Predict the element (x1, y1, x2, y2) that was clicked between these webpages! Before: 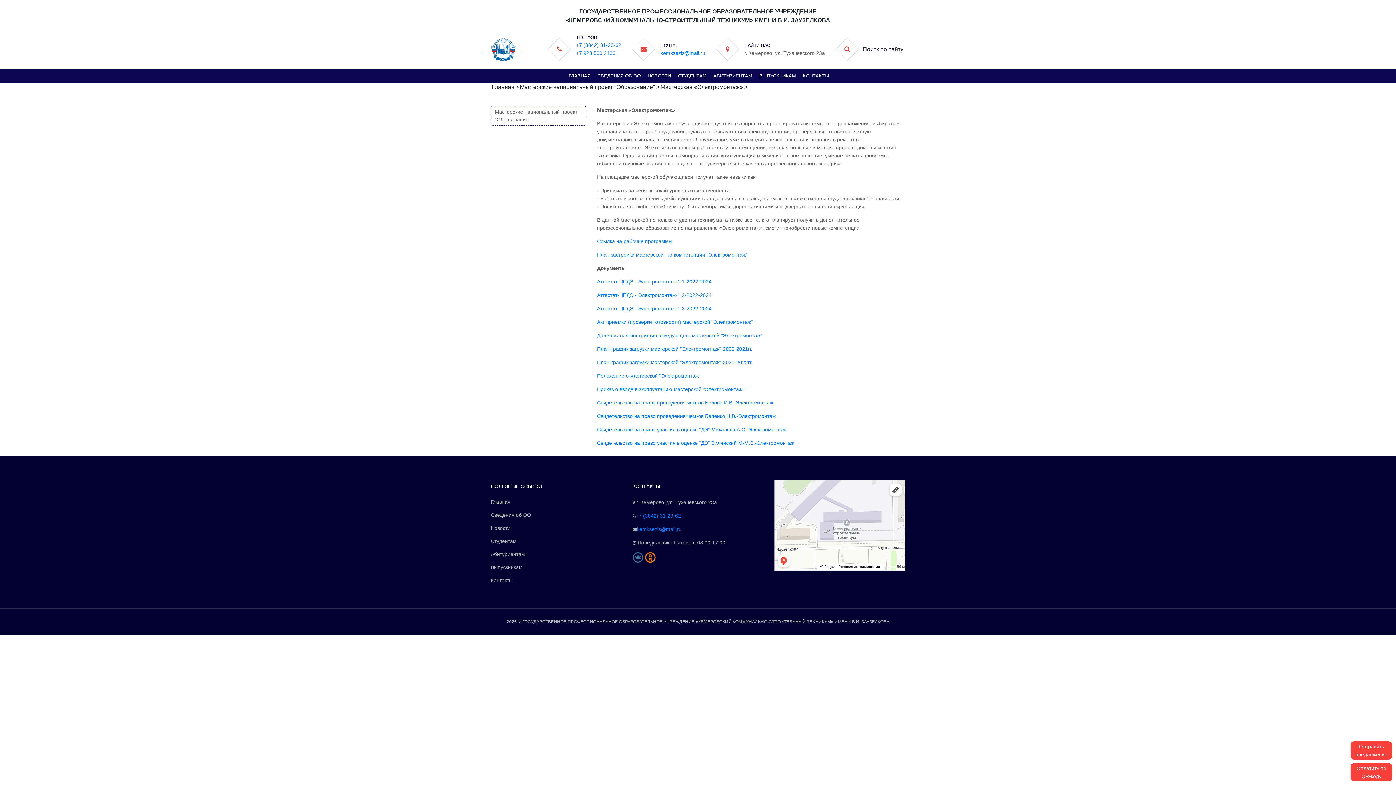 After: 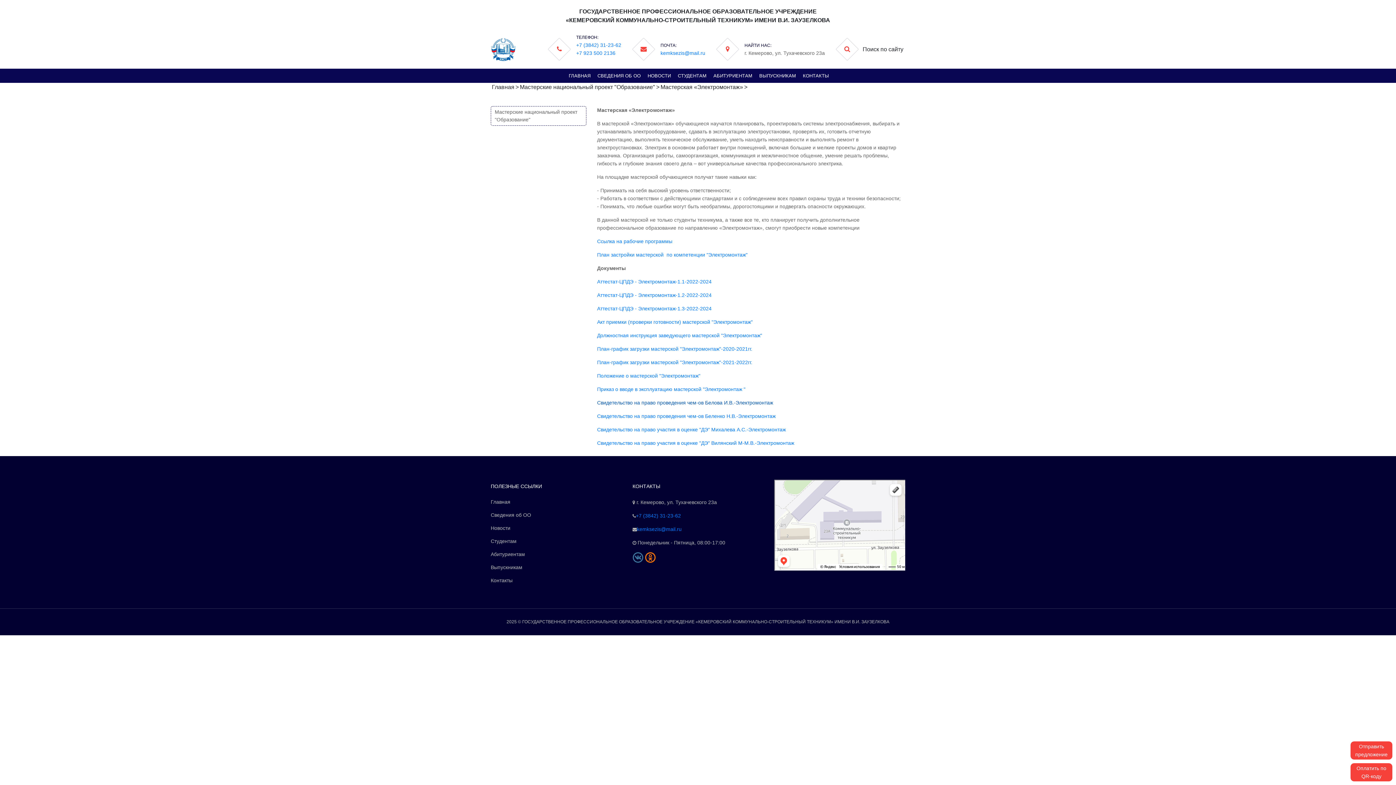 Action: bbox: (597, 400, 773, 405) label: Свидетельство на право проведения чем-ов Белова И.В.-Электромонтаж